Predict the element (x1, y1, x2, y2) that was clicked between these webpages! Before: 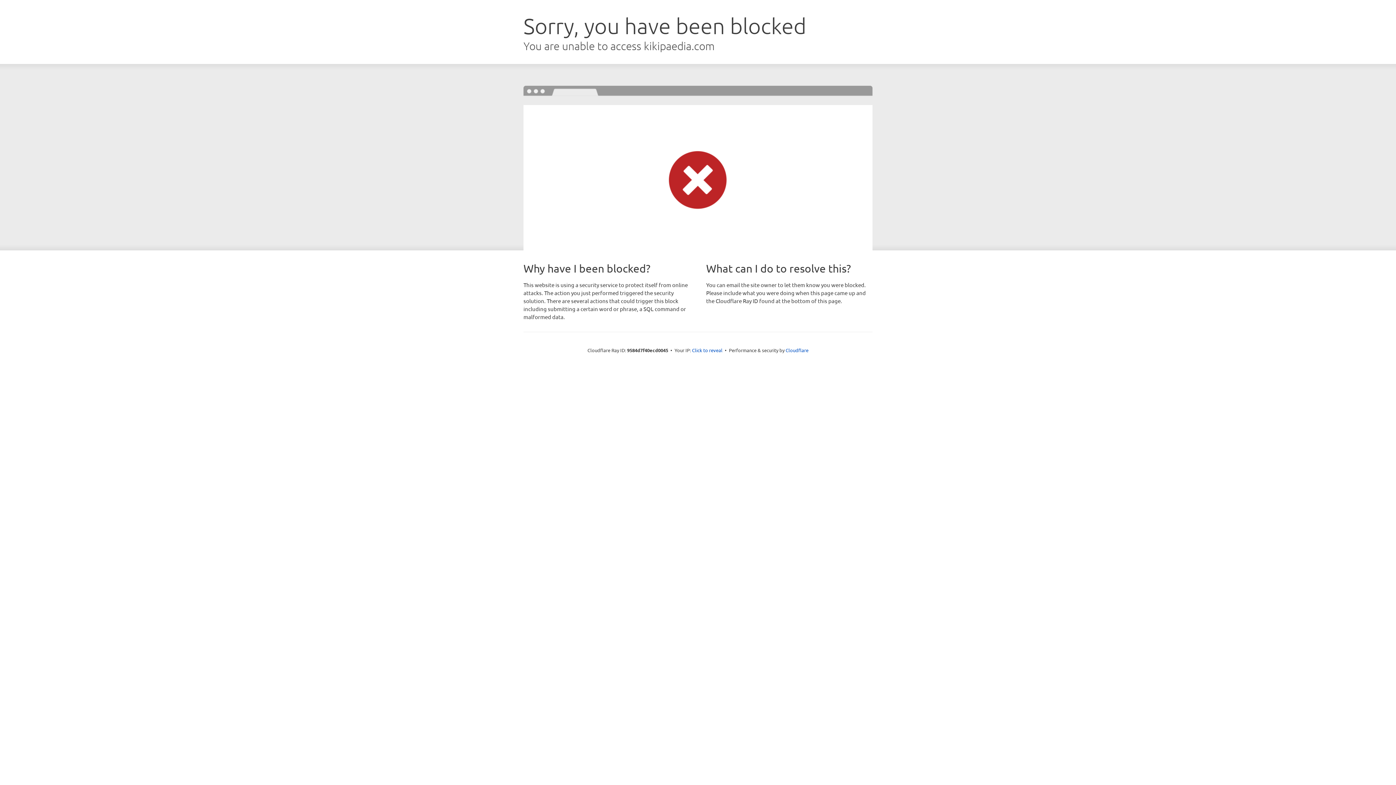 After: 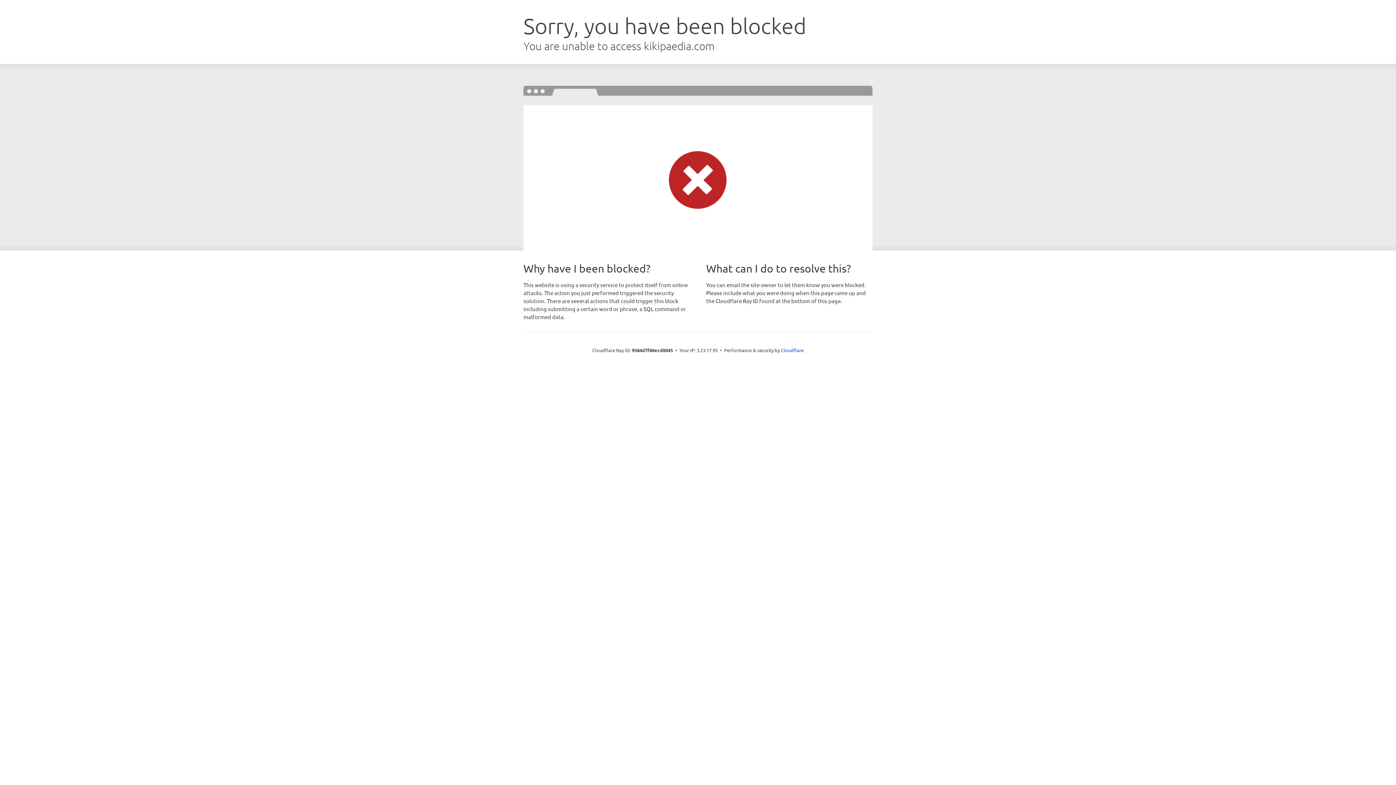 Action: label: Click to reveal bbox: (692, 346, 722, 353)